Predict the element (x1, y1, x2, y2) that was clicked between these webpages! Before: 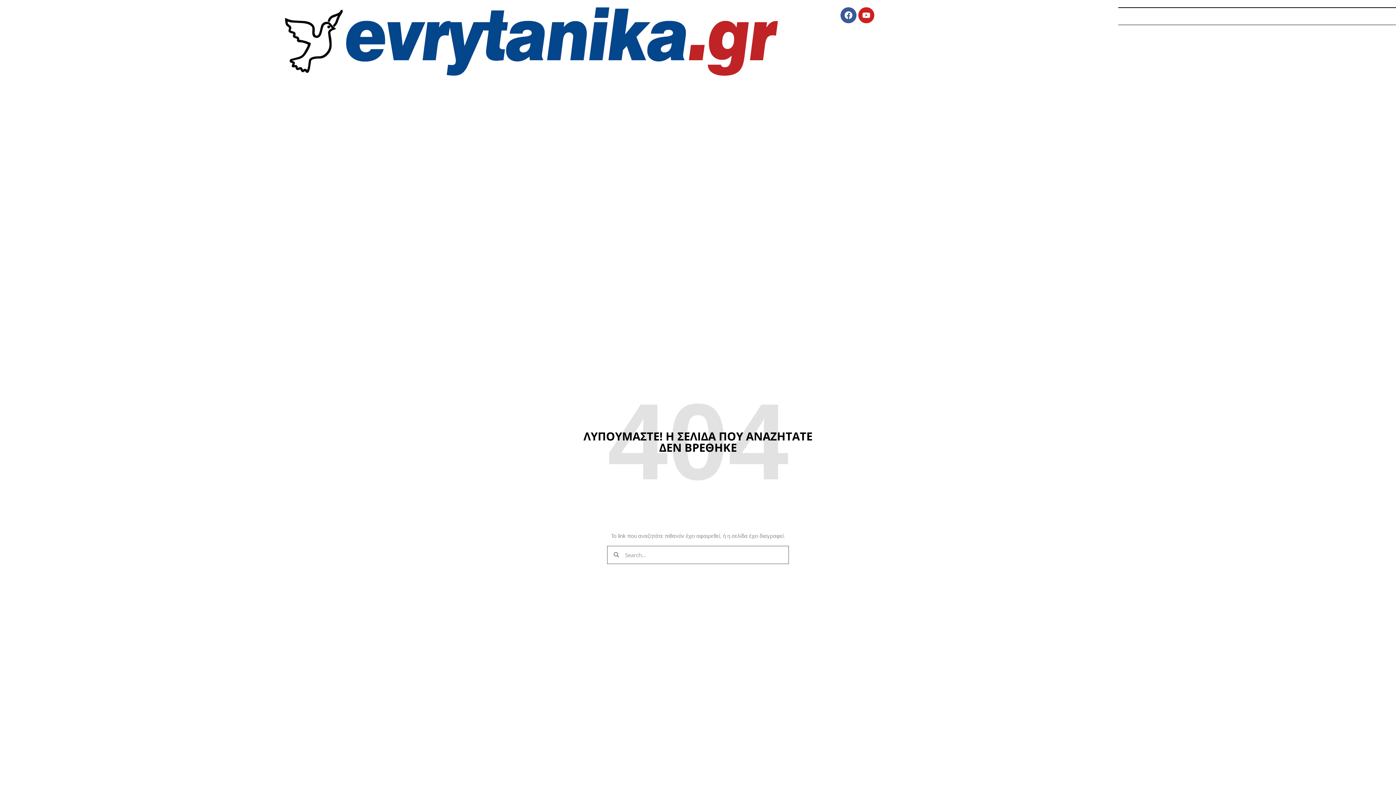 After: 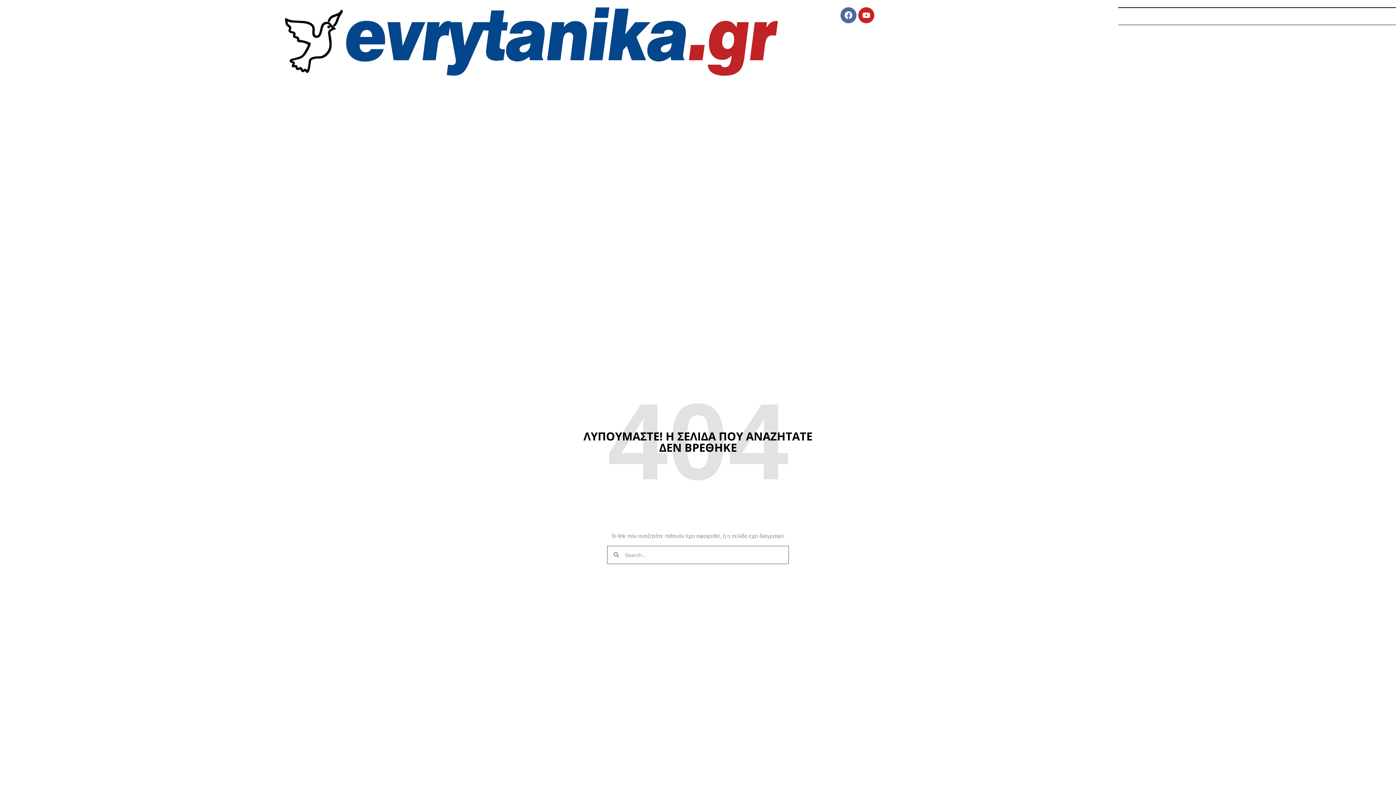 Action: label: Facebook bbox: (840, 7, 856, 23)